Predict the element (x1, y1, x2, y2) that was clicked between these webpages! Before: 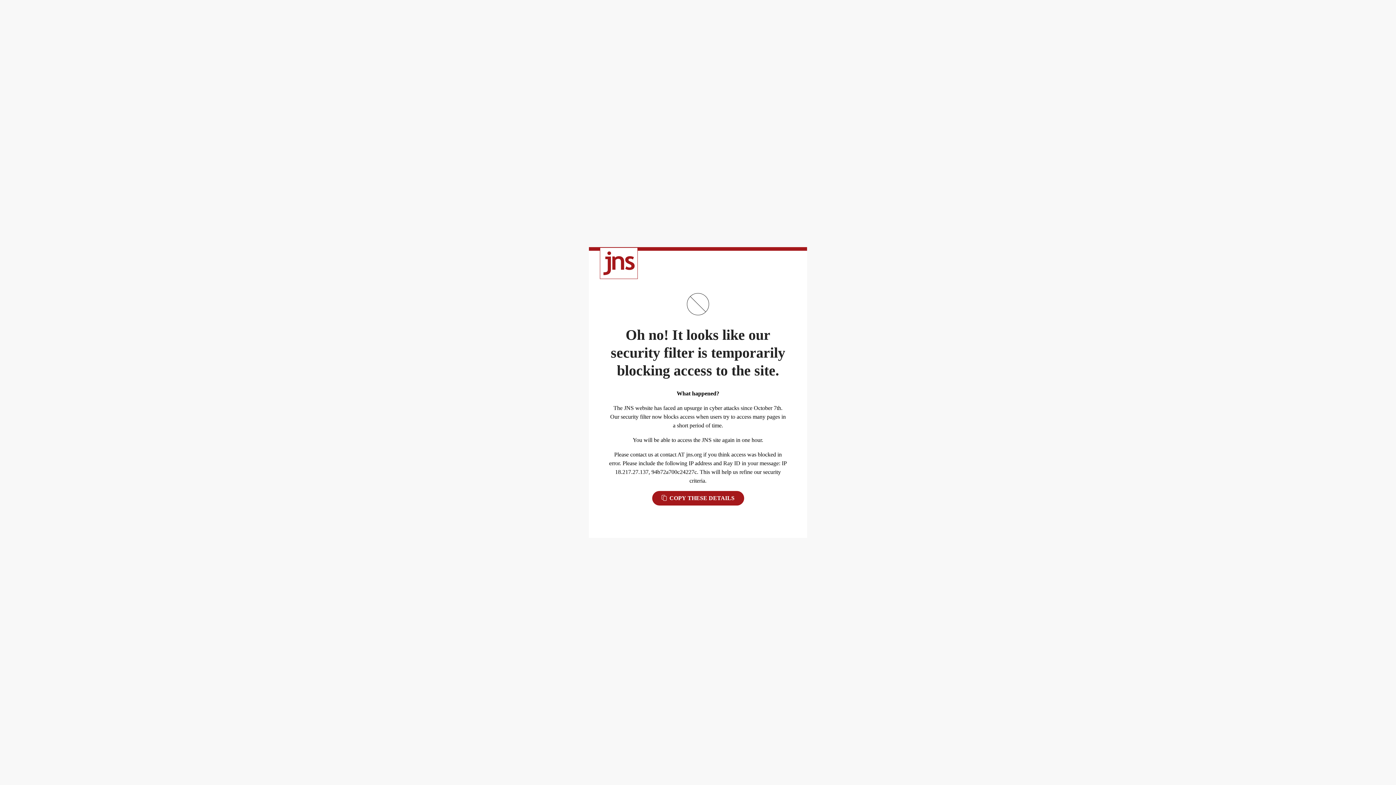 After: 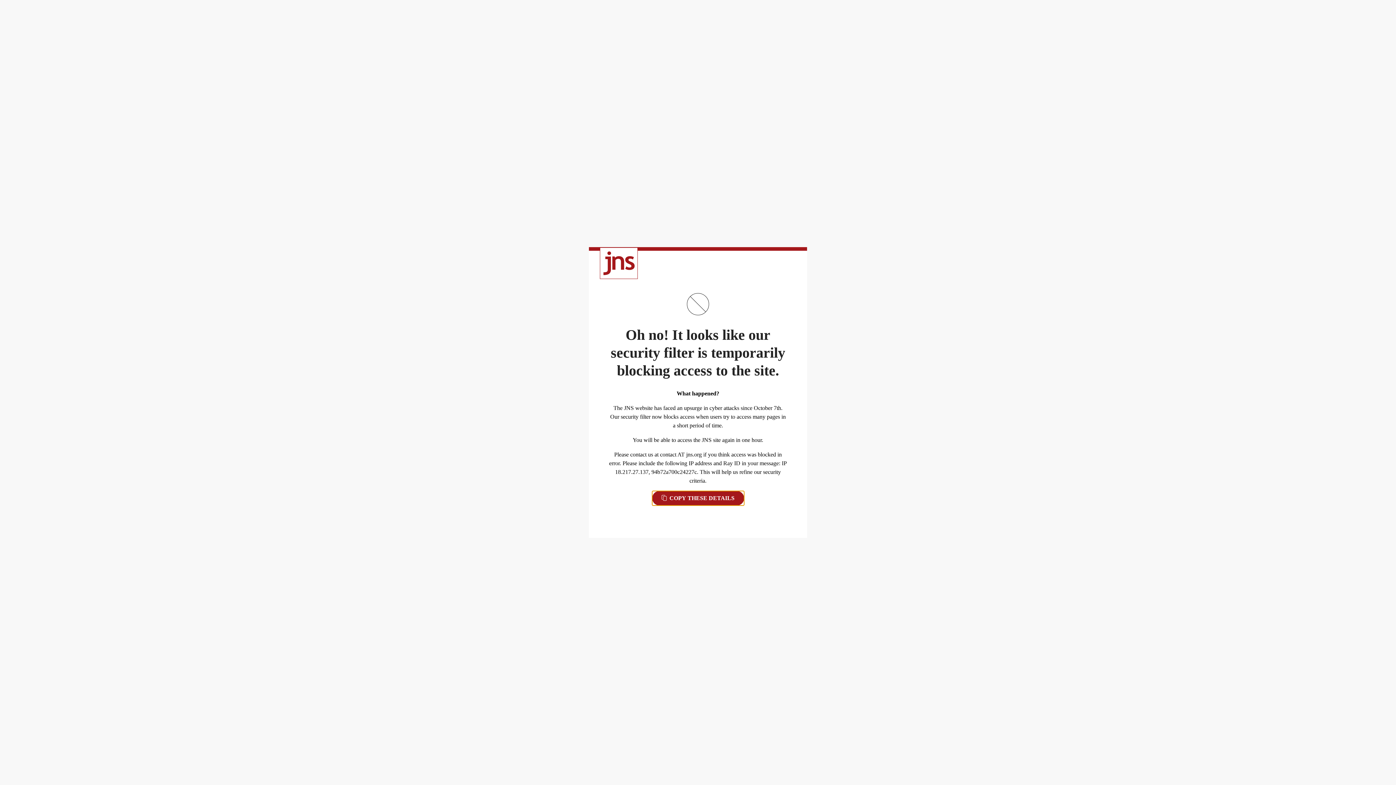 Action: bbox: (652, 491, 744, 505) label:  COPY THESE DETAILS